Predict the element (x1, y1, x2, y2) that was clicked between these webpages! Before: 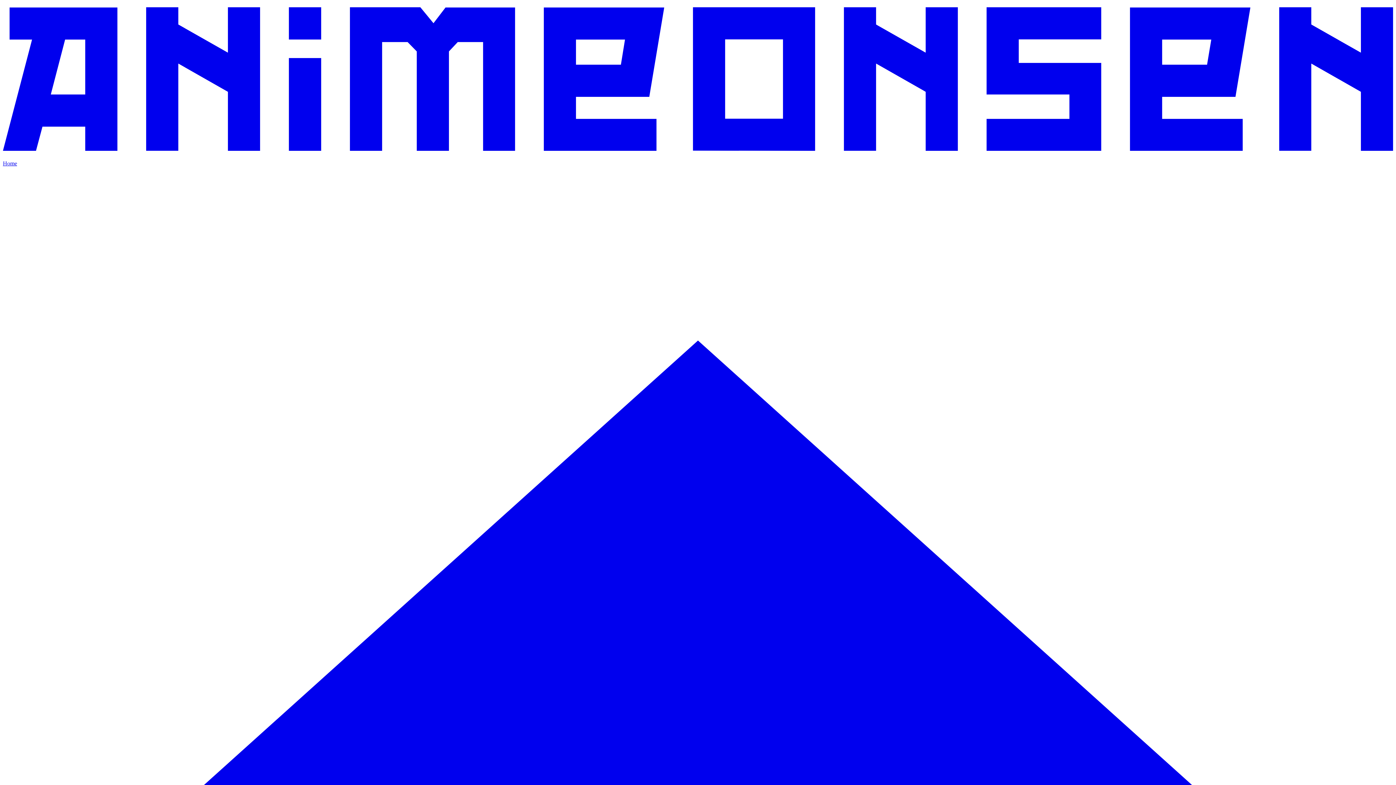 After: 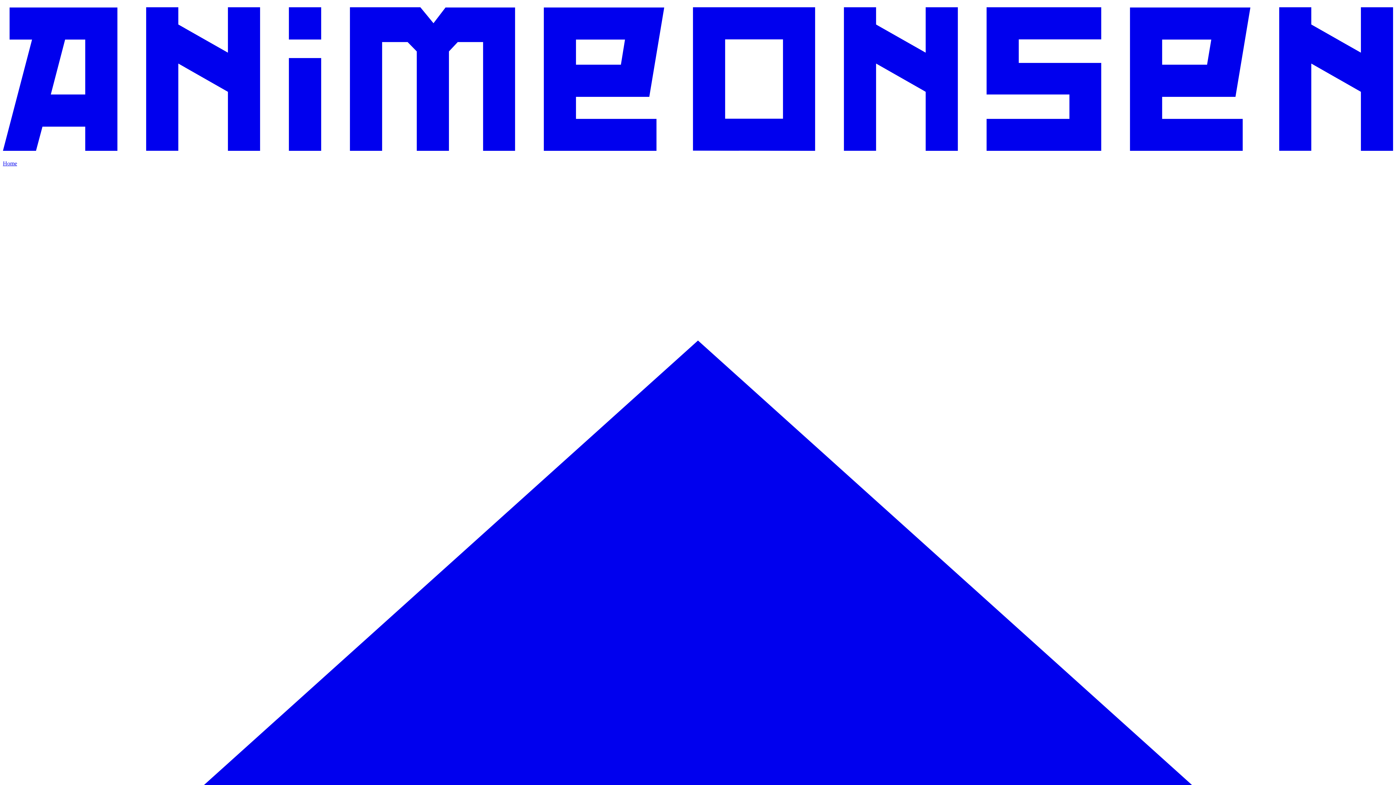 Action: label: AnimeOnsen bbox: (2, 7, 1393, 153)